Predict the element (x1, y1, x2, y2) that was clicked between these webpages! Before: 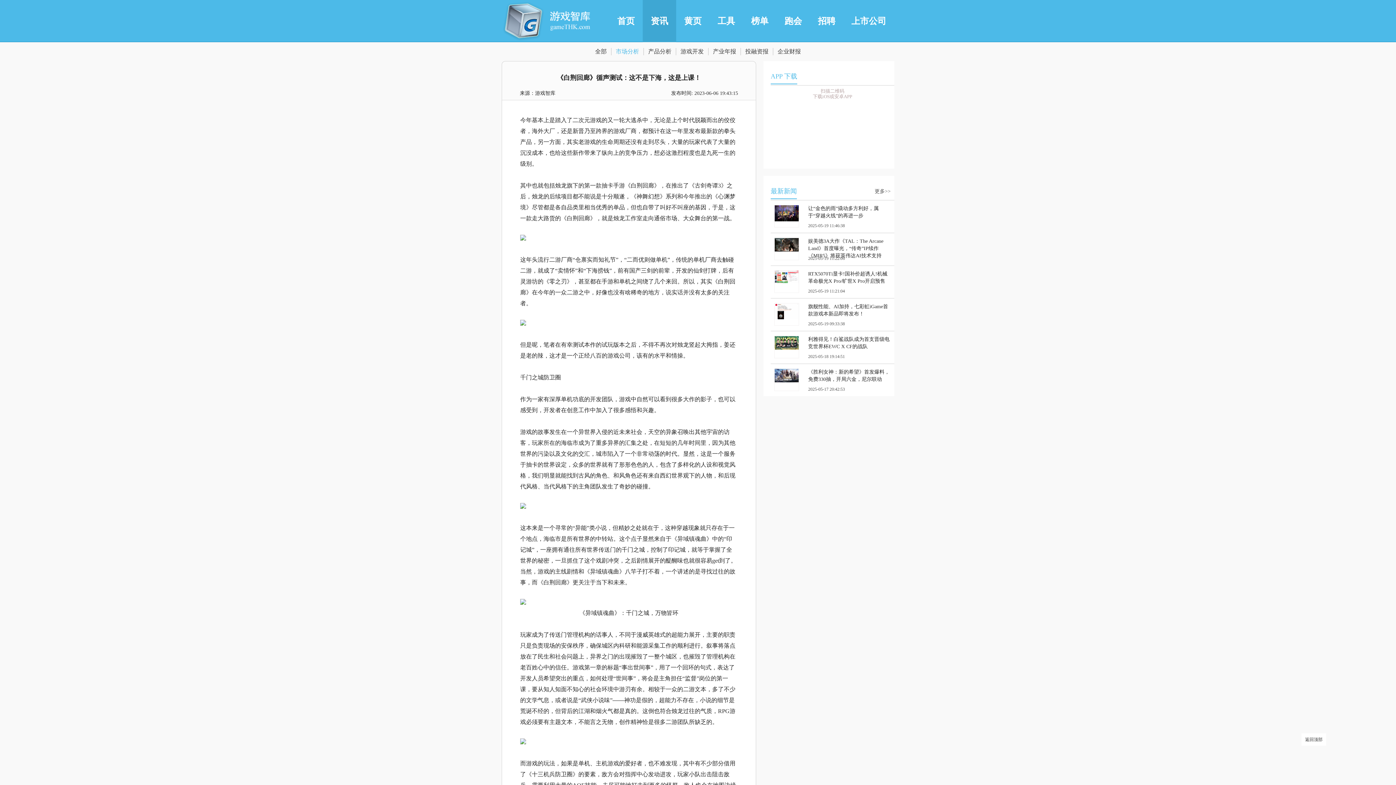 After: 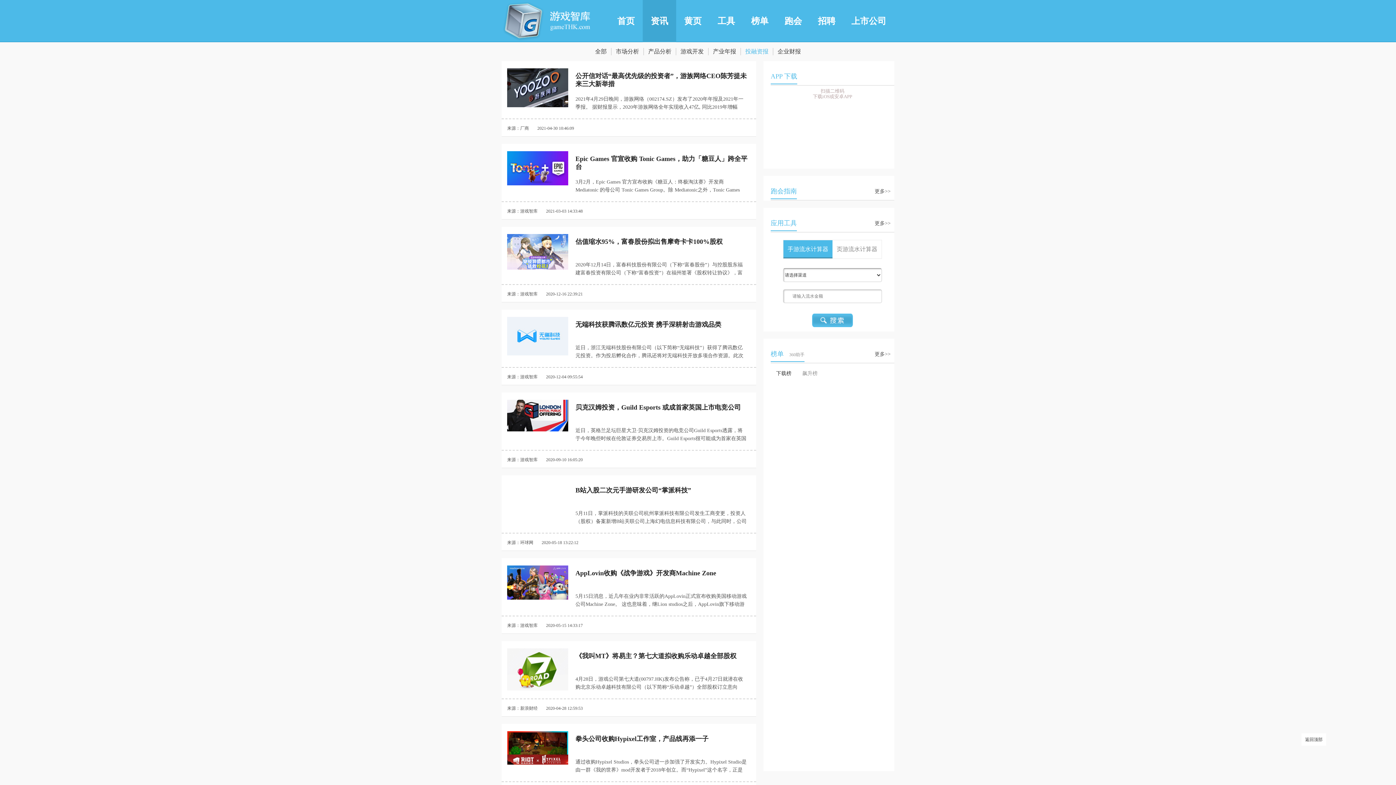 Action: bbox: (741, 48, 773, 55) label: 投融资报